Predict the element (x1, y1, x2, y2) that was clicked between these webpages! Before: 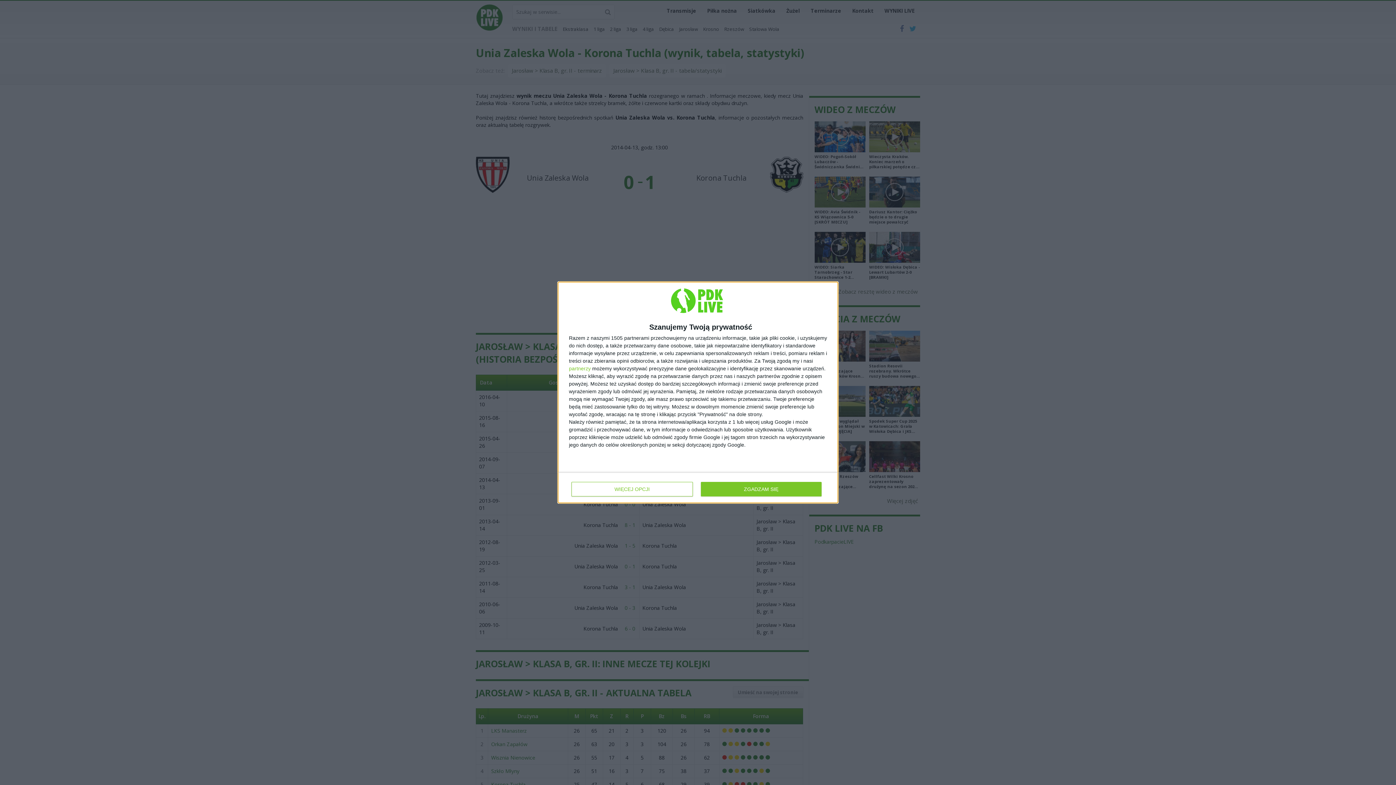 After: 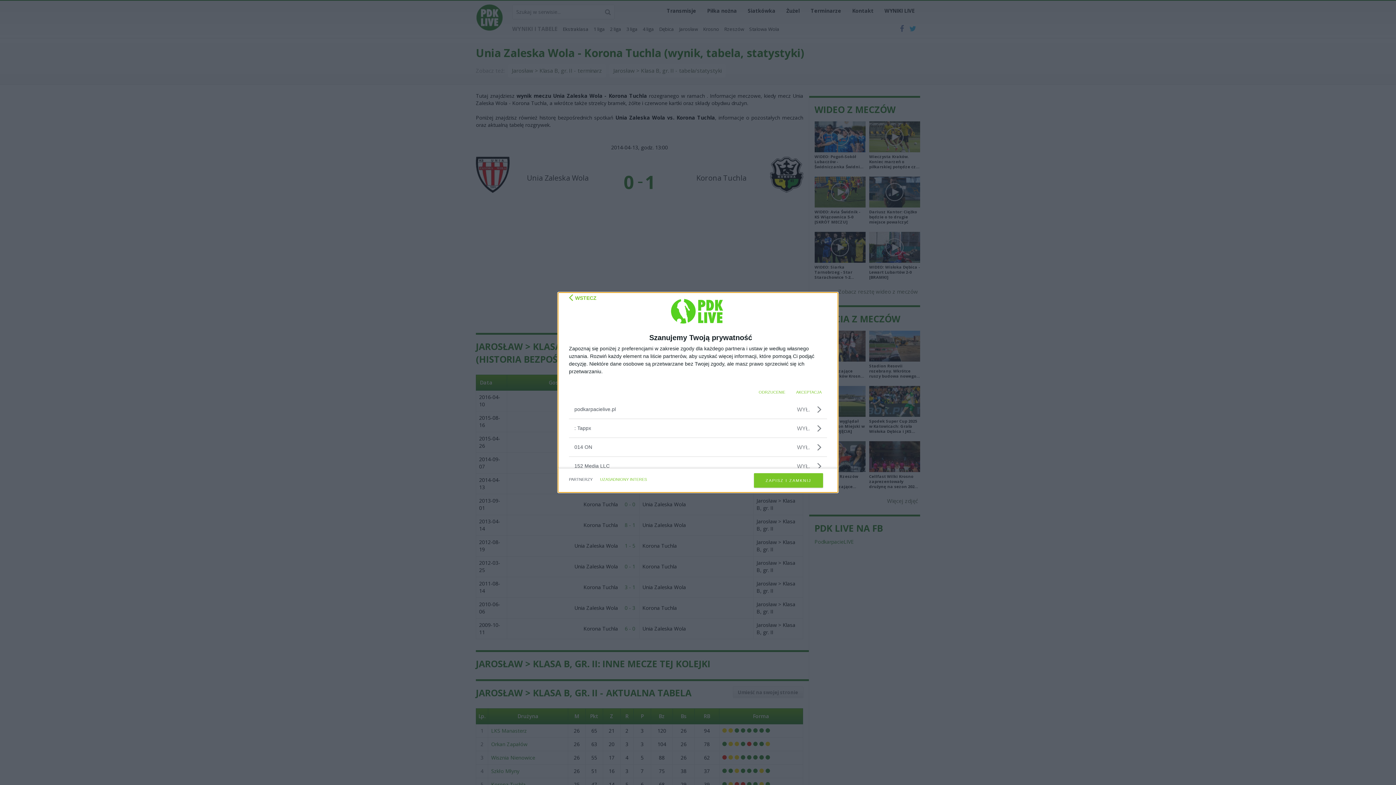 Action: label: partnerzy bbox: (569, 366, 590, 371)